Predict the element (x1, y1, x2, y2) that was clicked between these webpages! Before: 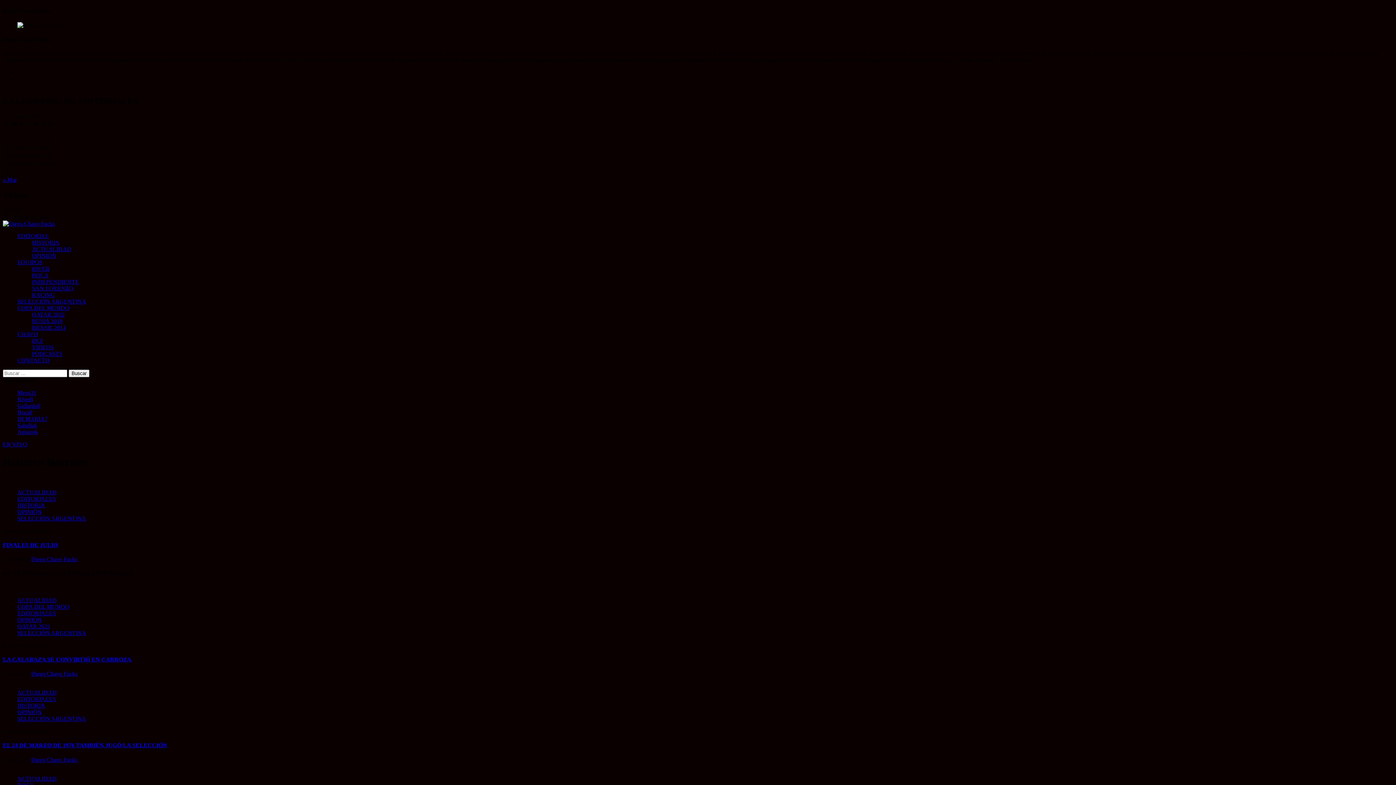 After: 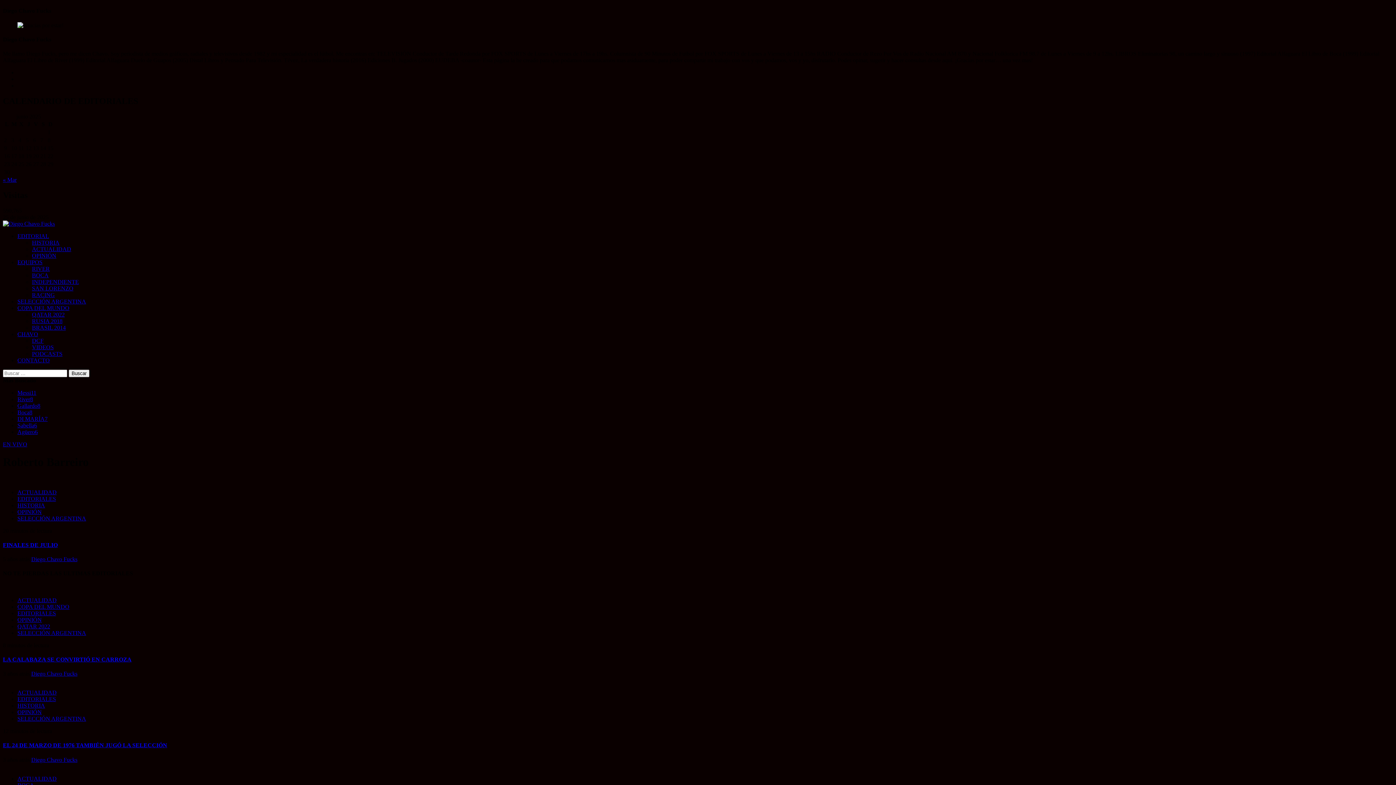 Action: label: RUSIA 2018 bbox: (32, 318, 62, 324)